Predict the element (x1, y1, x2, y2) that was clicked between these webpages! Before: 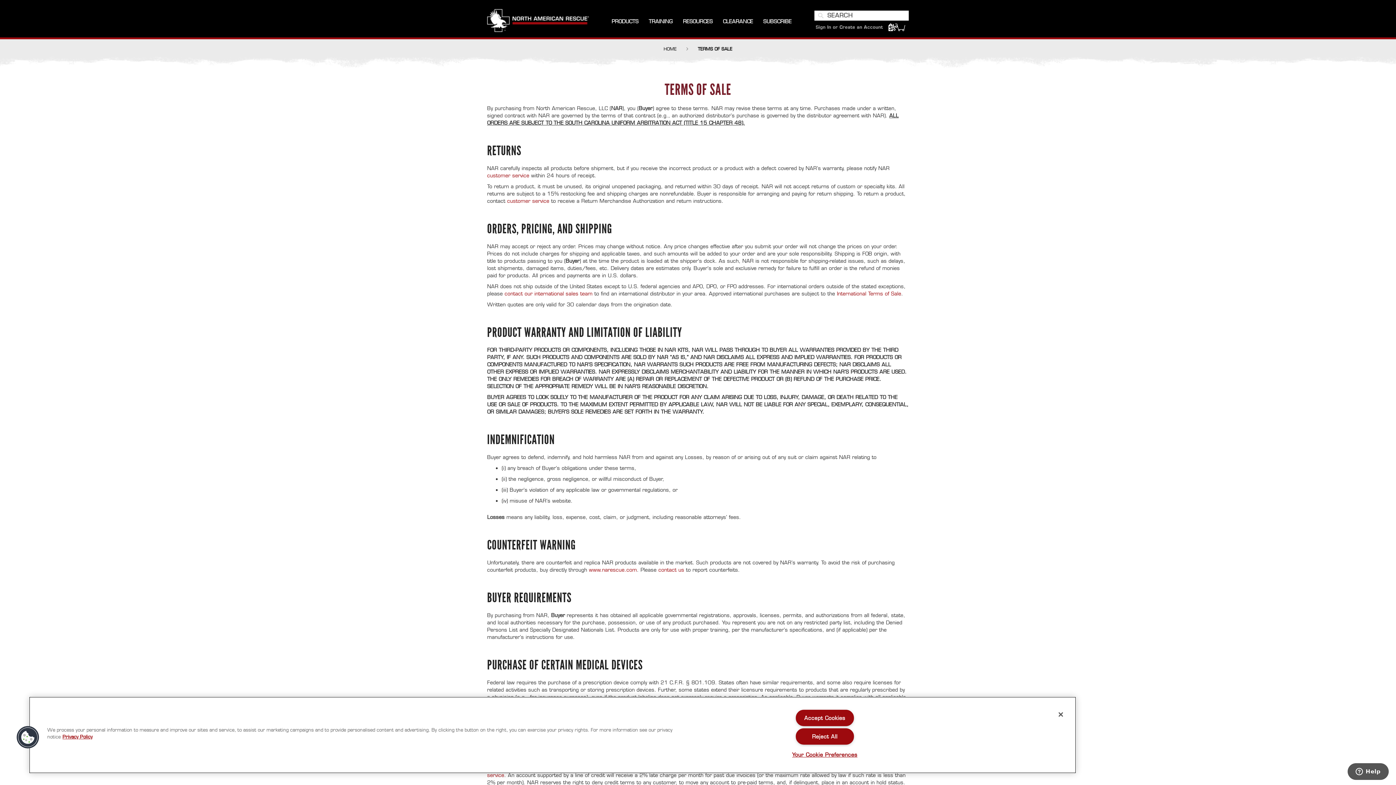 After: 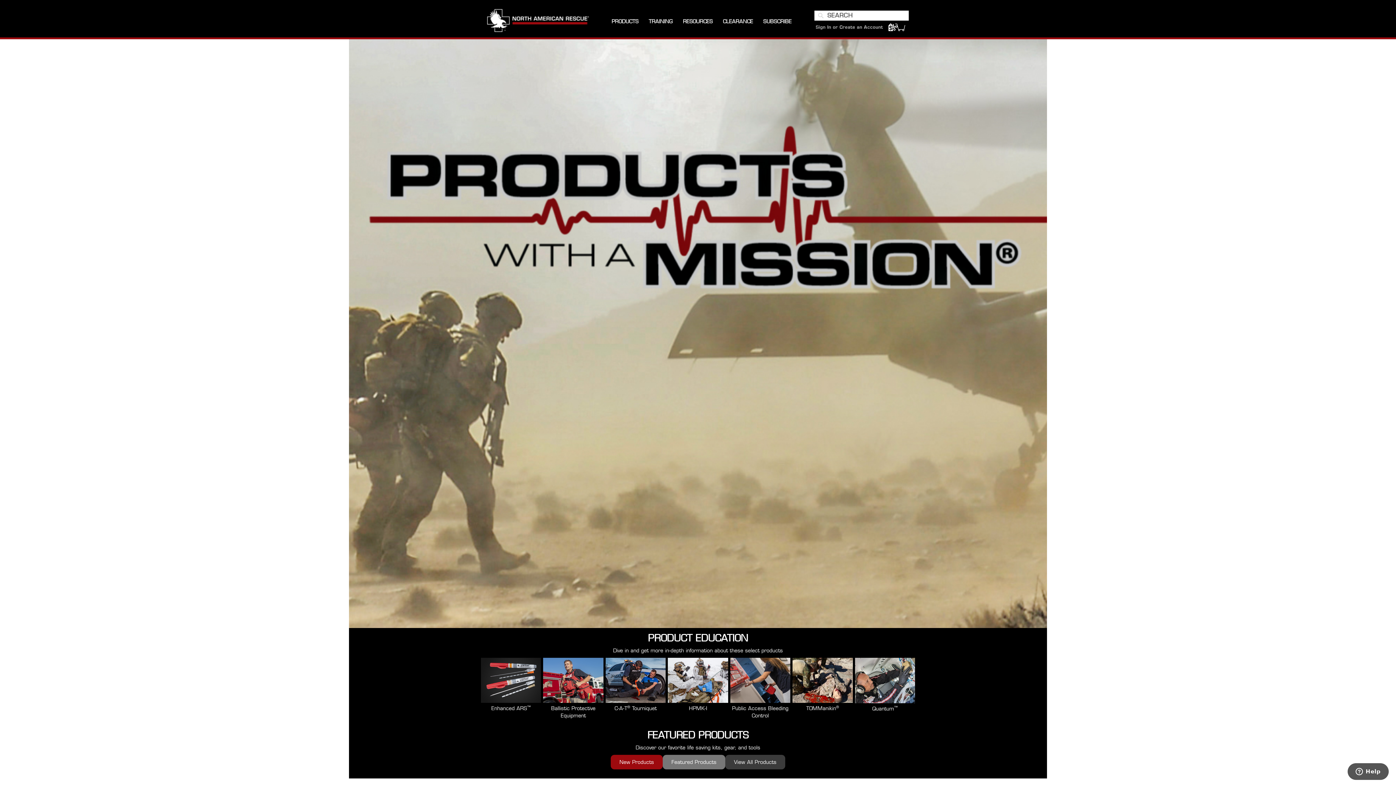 Action: bbox: (663, 46, 676, 51) label: HOME